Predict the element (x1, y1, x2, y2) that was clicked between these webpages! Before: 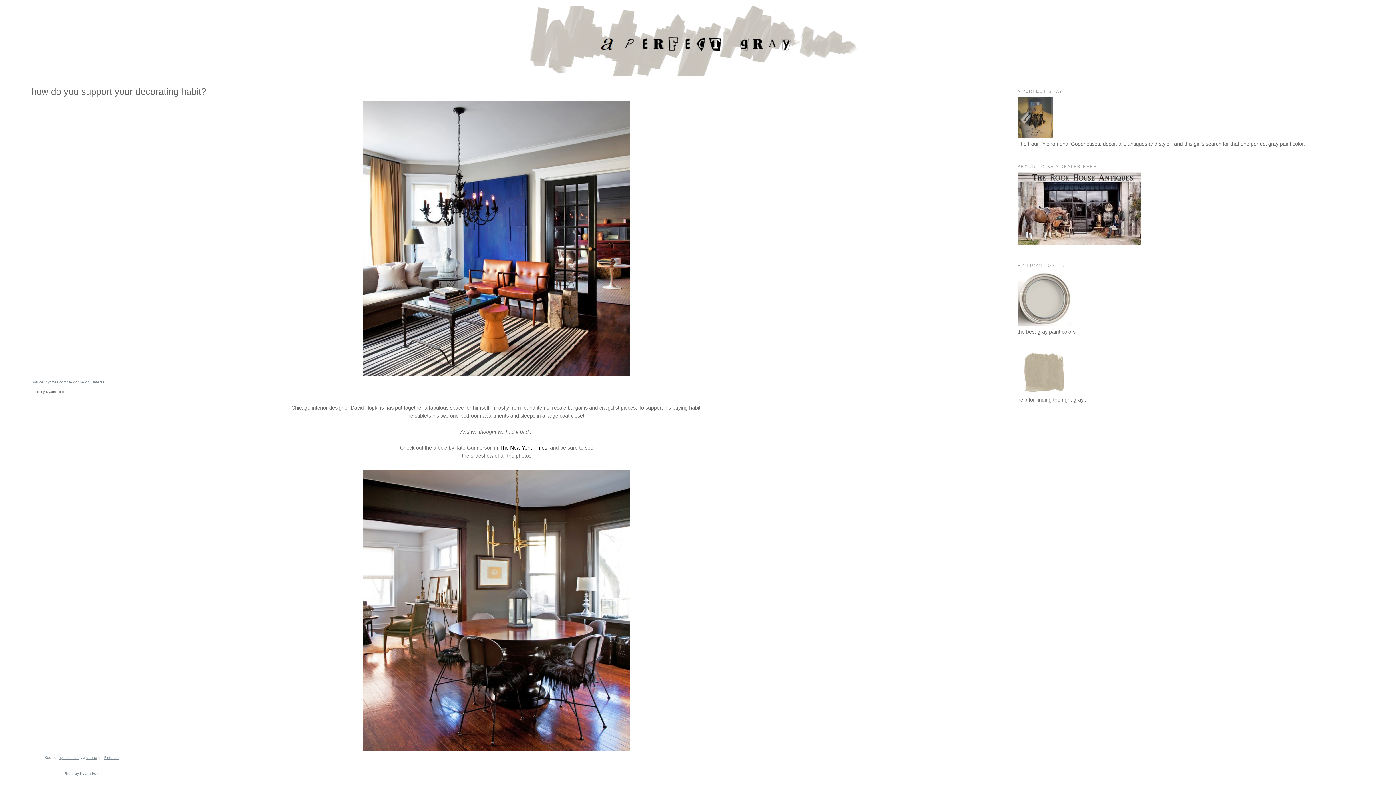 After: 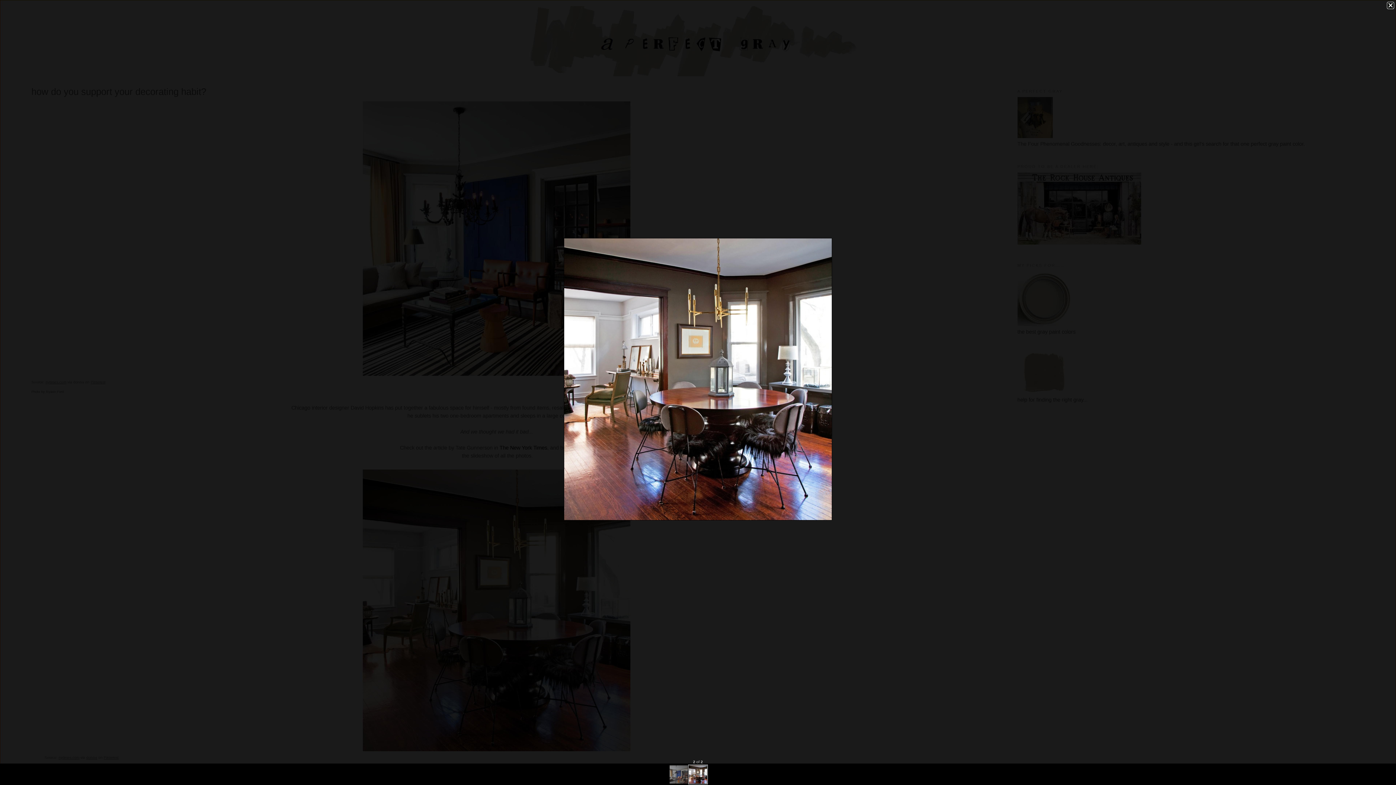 Action: bbox: (361, 748, 632, 754)